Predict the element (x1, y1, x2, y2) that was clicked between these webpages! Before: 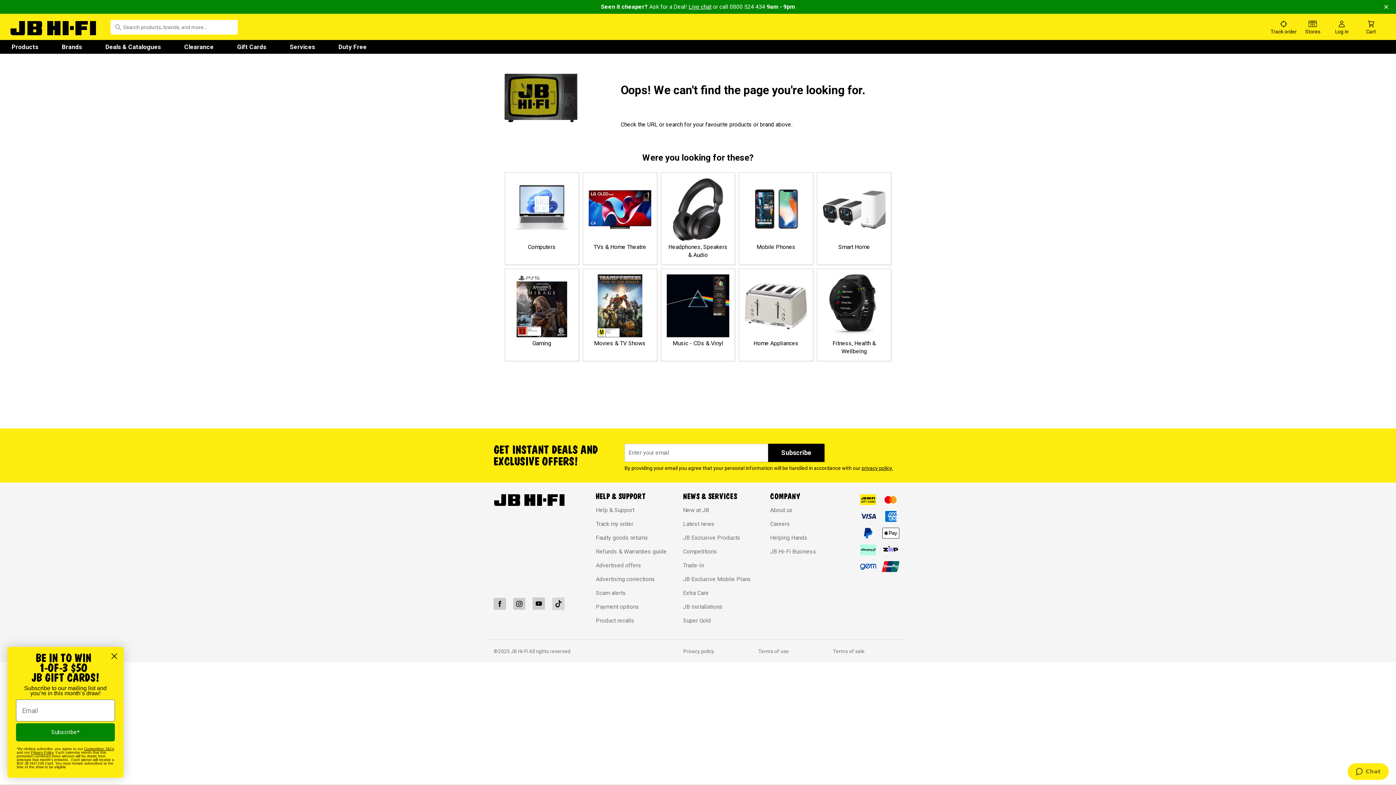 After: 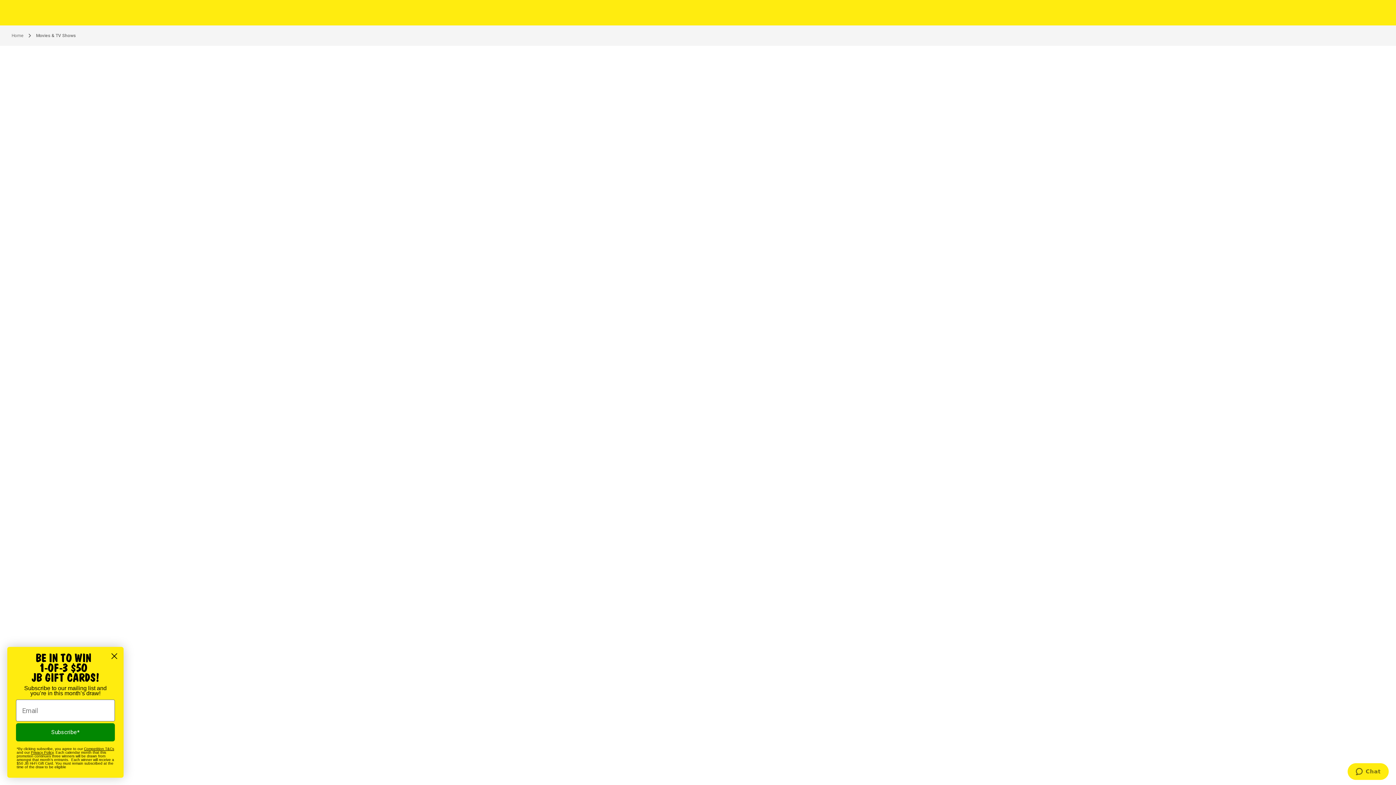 Action: label: Movies & TV Shows bbox: (588, 274, 651, 347)